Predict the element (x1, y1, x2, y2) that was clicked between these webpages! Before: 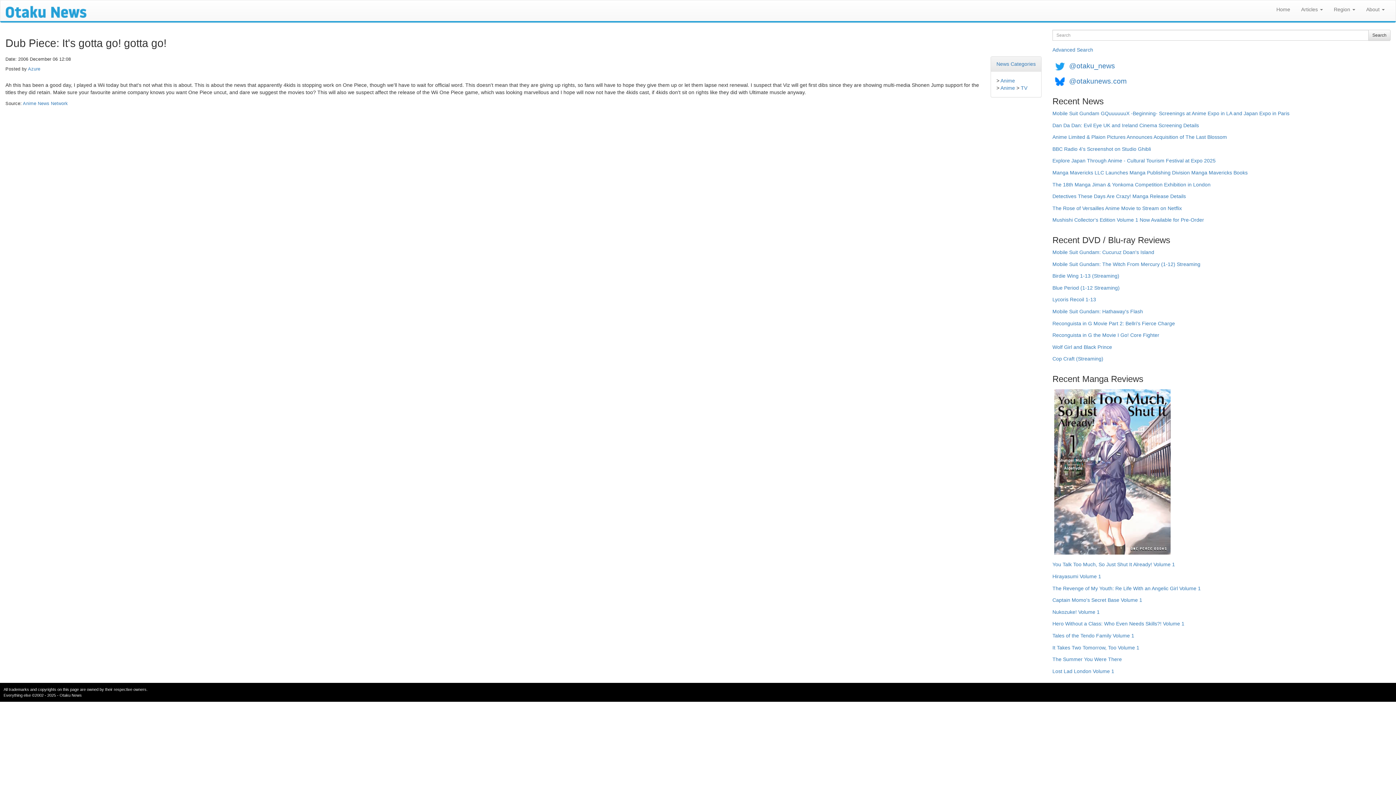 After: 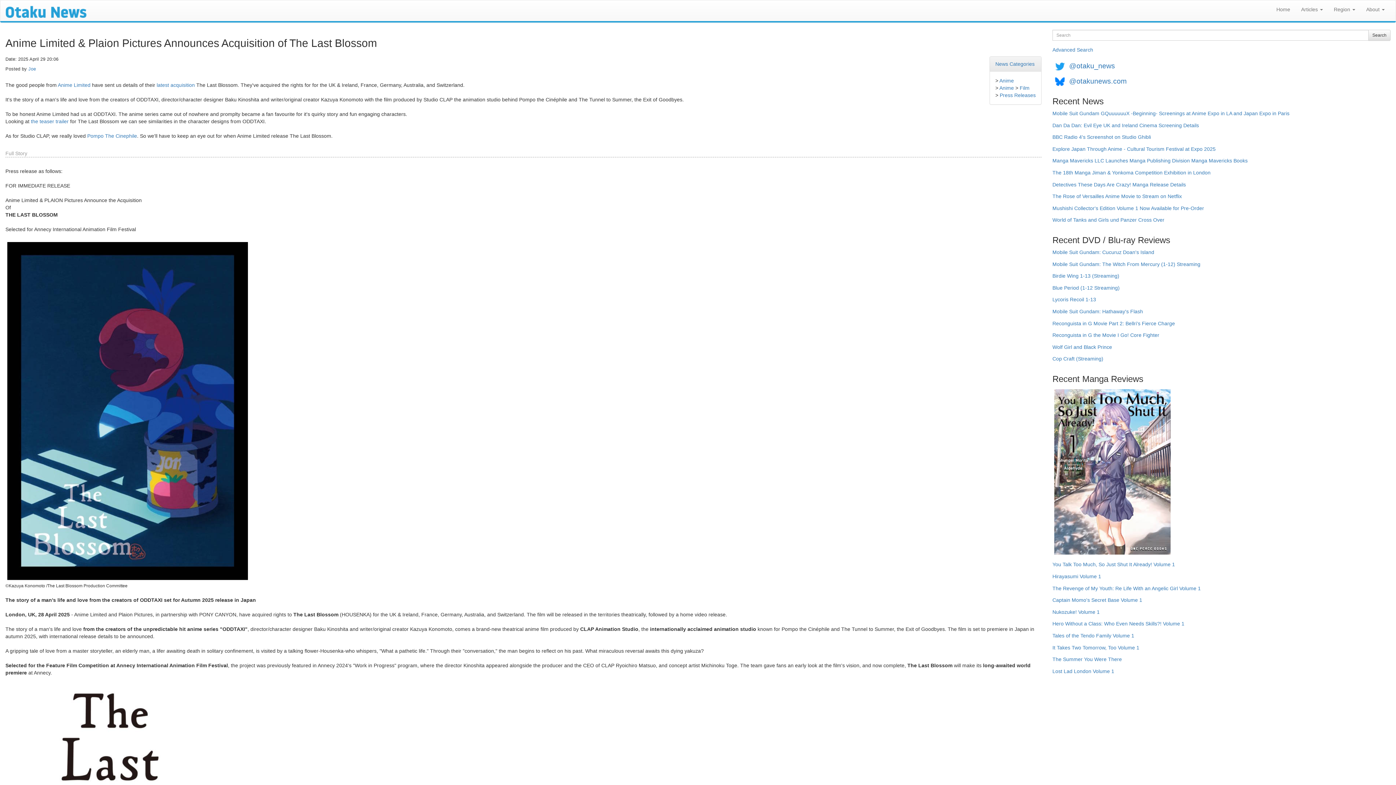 Action: label: Anime Limited & Plaion Pictures Announces Acquisition of The Last Blossom bbox: (1052, 133, 1227, 145)